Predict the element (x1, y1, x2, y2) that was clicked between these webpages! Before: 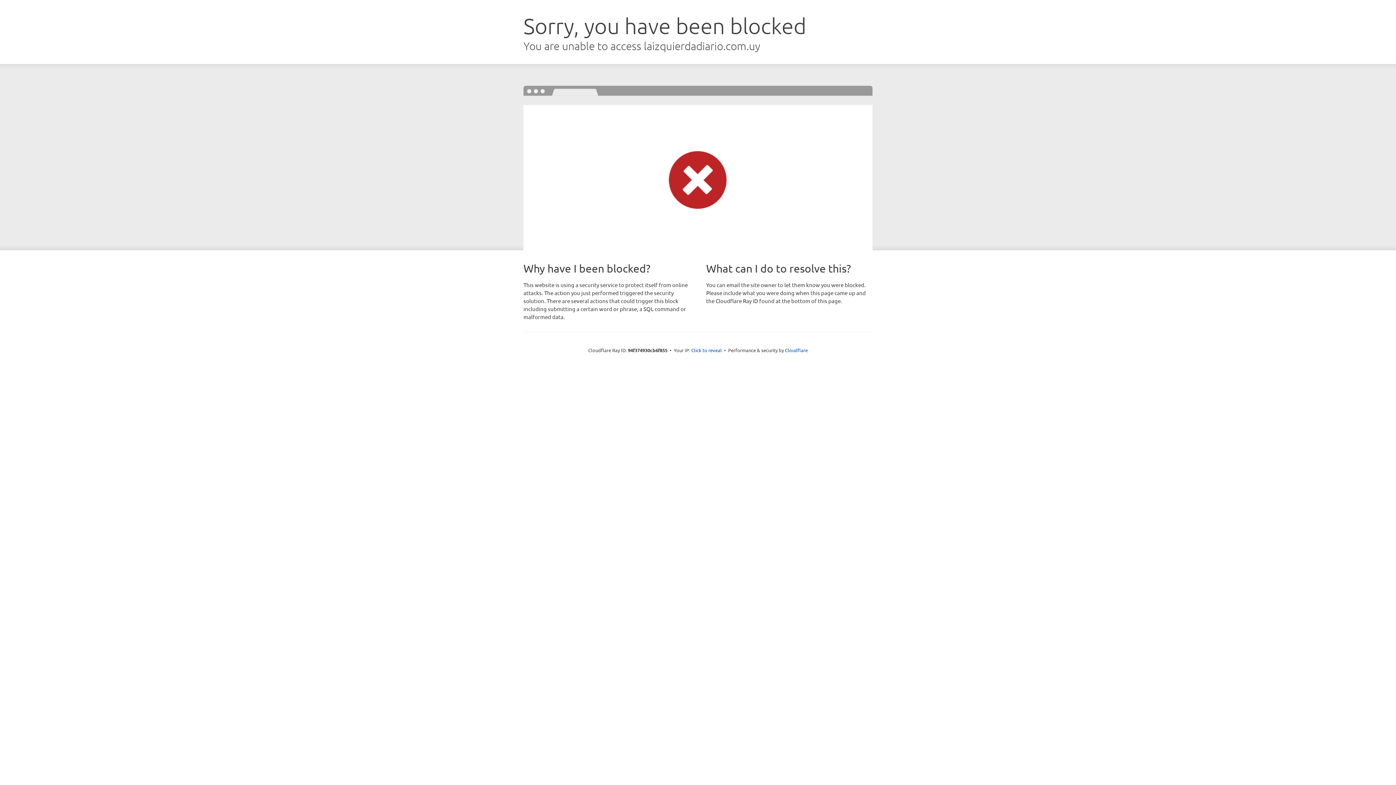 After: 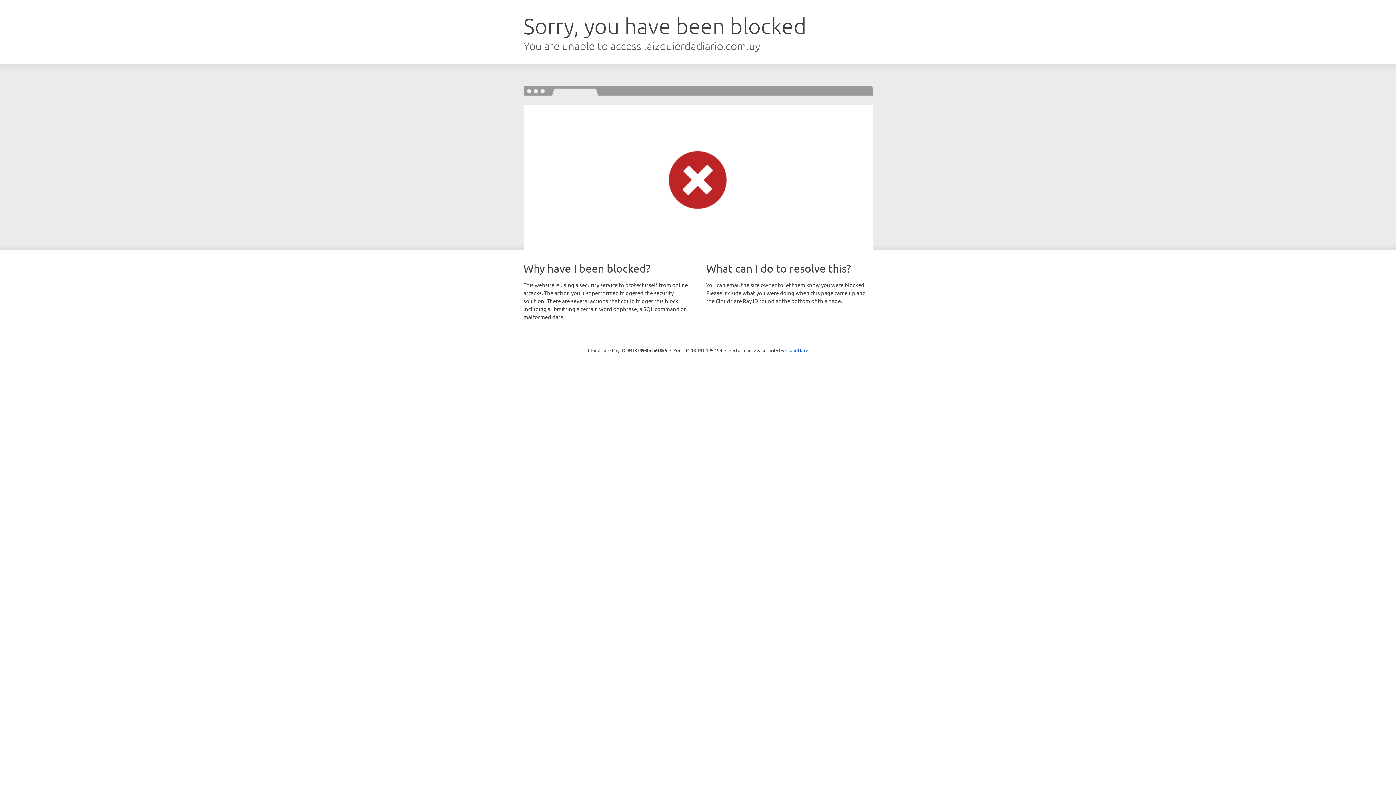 Action: bbox: (691, 346, 722, 353) label: Click to reveal